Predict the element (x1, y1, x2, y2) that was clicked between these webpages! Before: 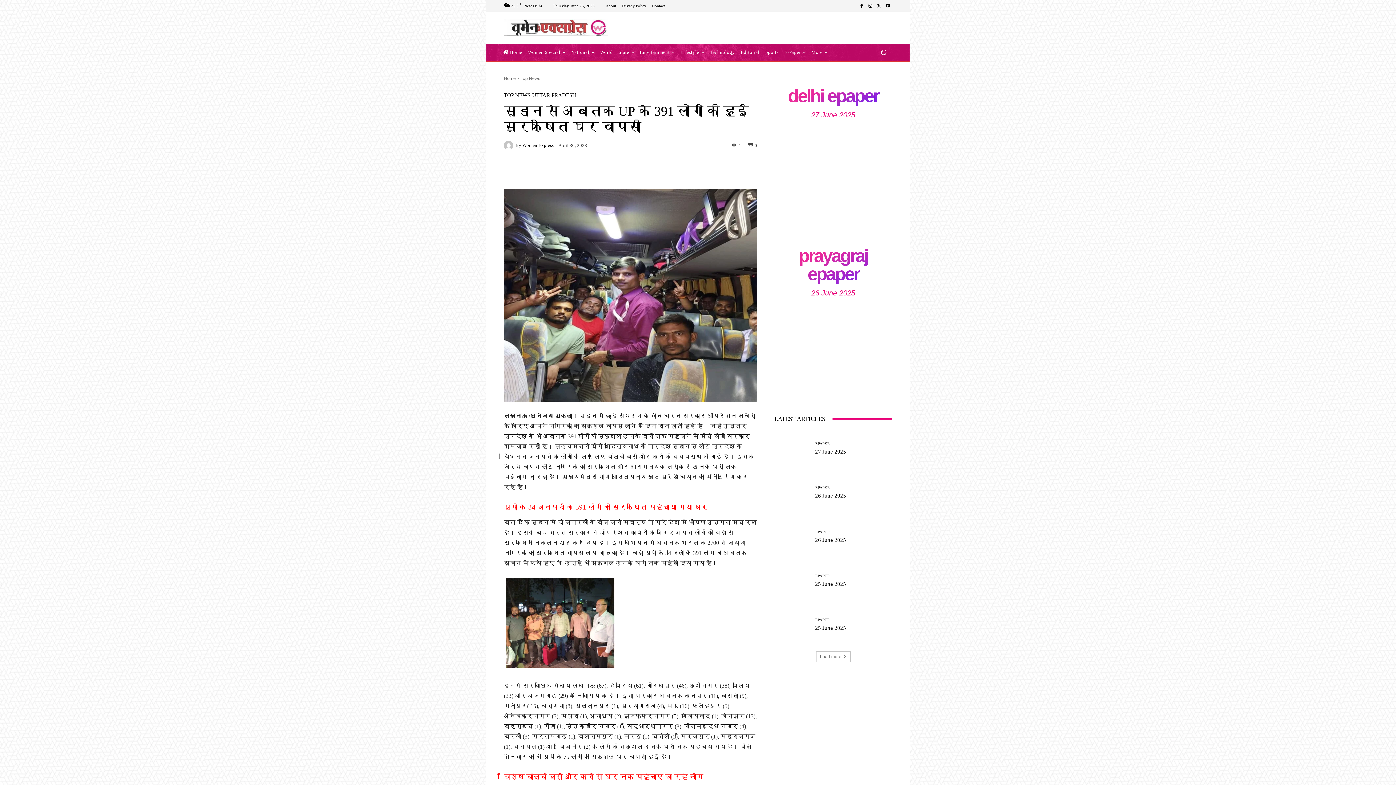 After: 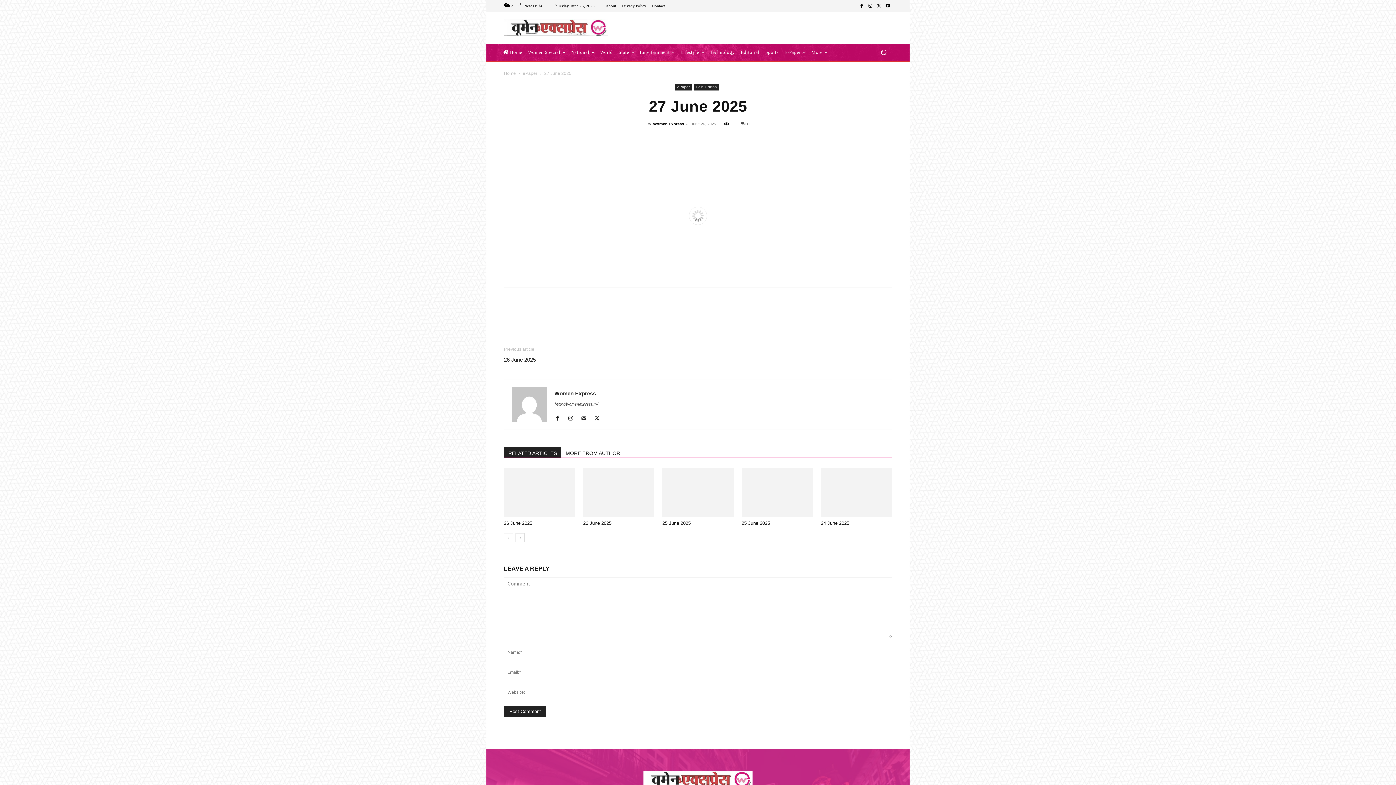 Action: label: 27 June 2025 bbox: (815, 449, 846, 454)